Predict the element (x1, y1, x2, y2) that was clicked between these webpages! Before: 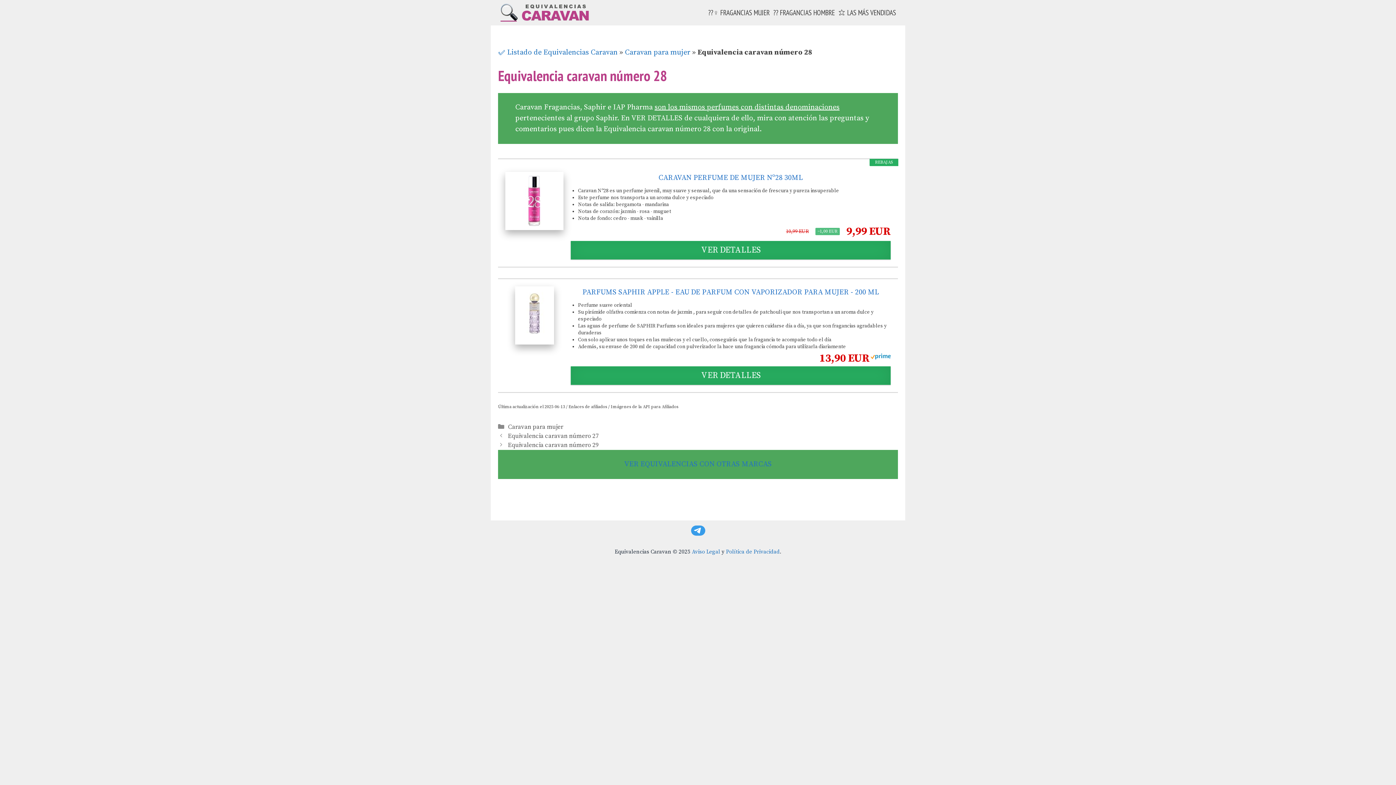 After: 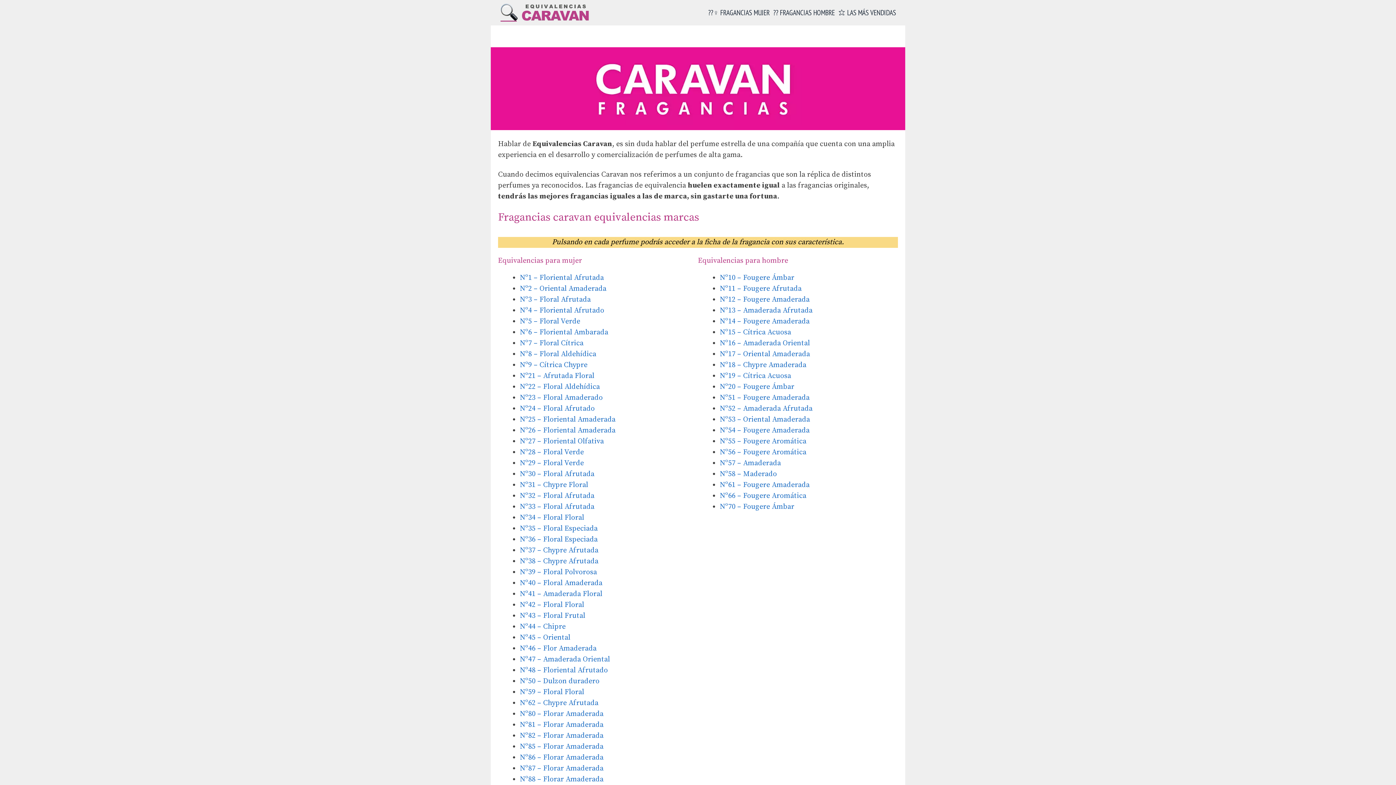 Action: label: ⭐️ LAS MÁS VENDIDAS bbox: (836, 0, 898, 25)